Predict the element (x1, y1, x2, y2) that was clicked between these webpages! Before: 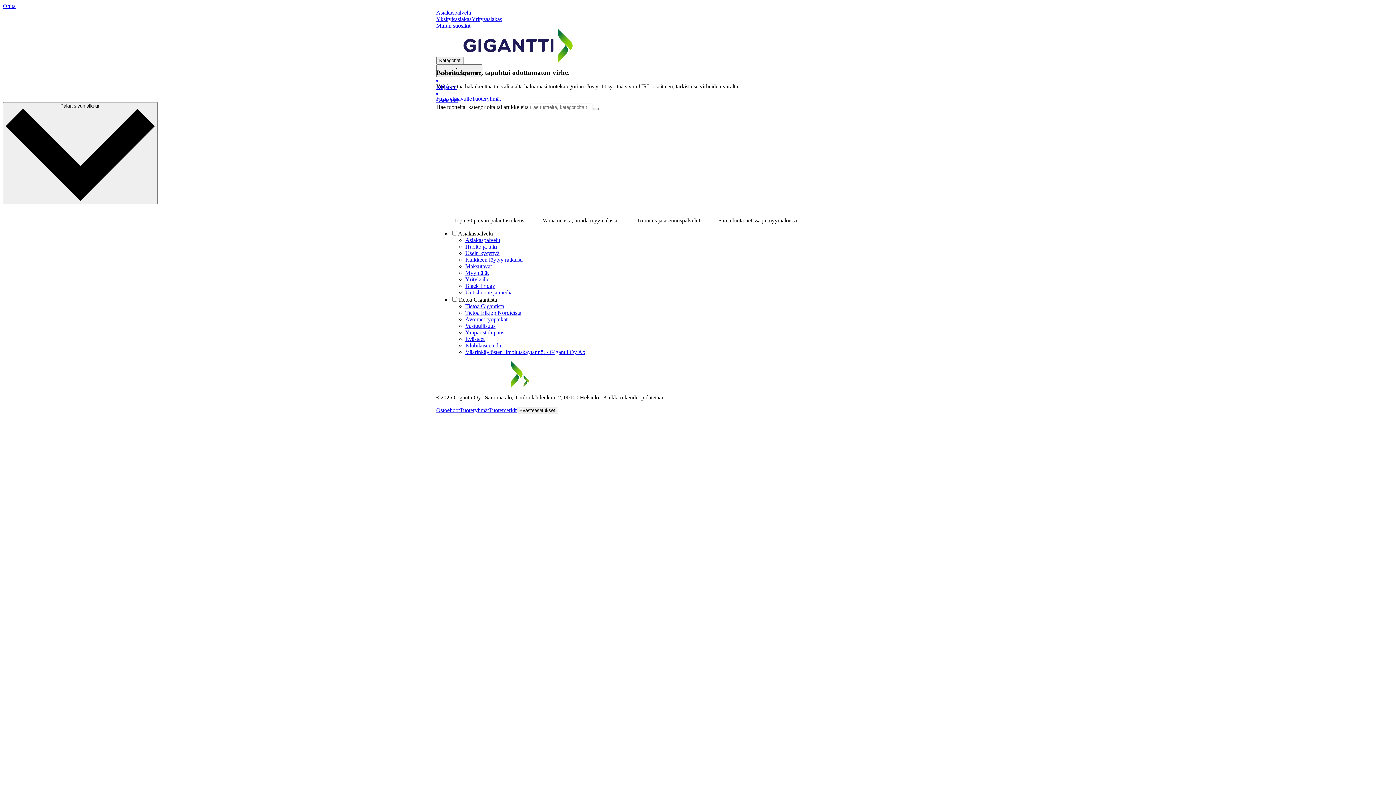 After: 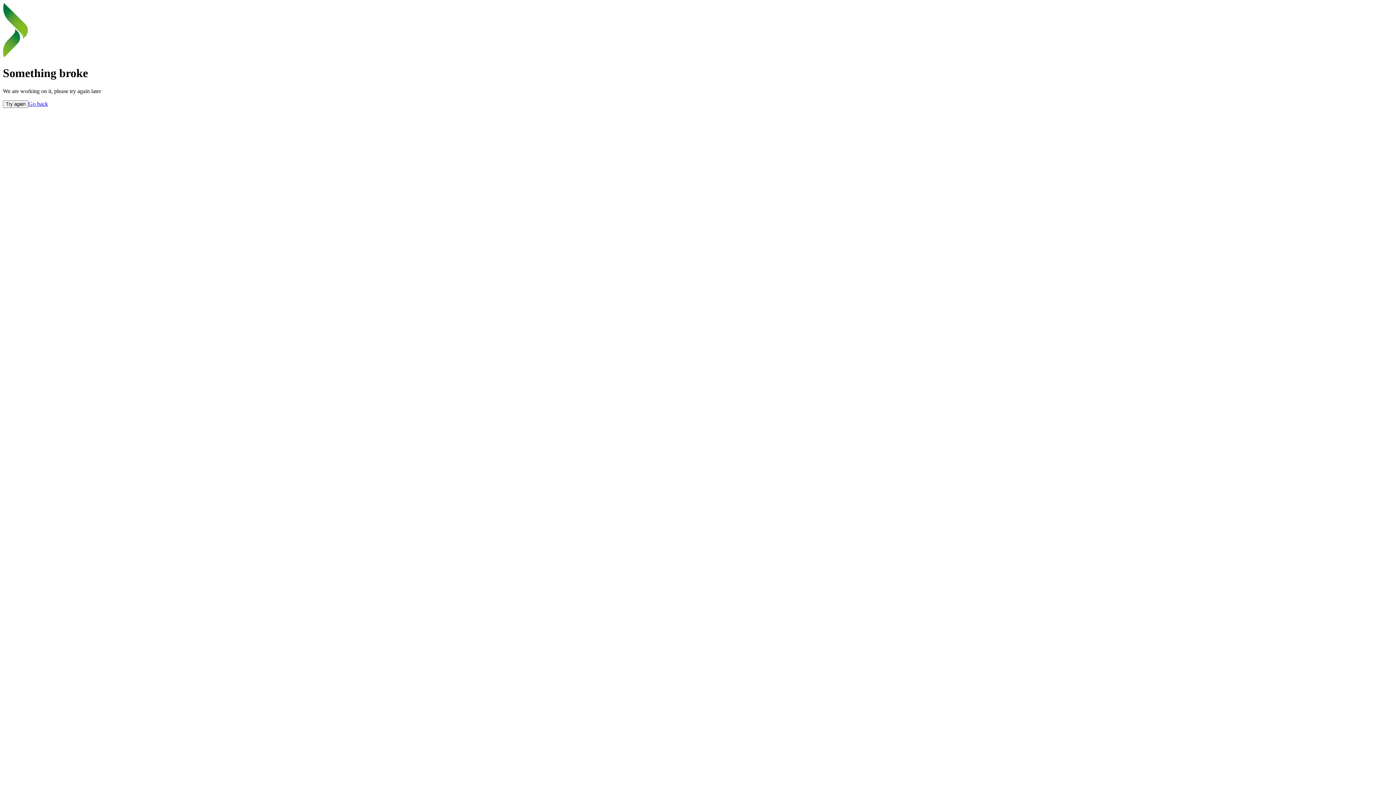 Action: label: Yritysasiakas bbox: (471, 16, 502, 22)